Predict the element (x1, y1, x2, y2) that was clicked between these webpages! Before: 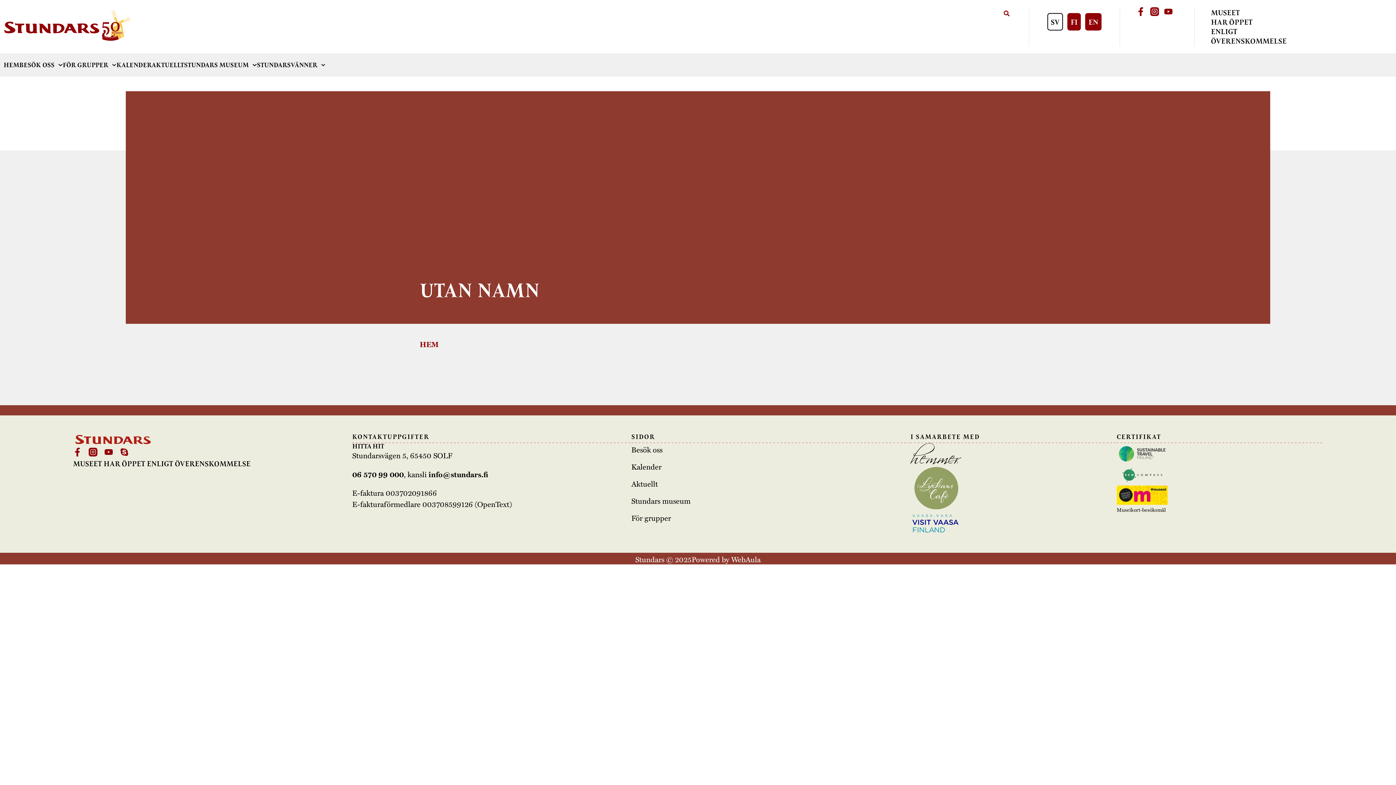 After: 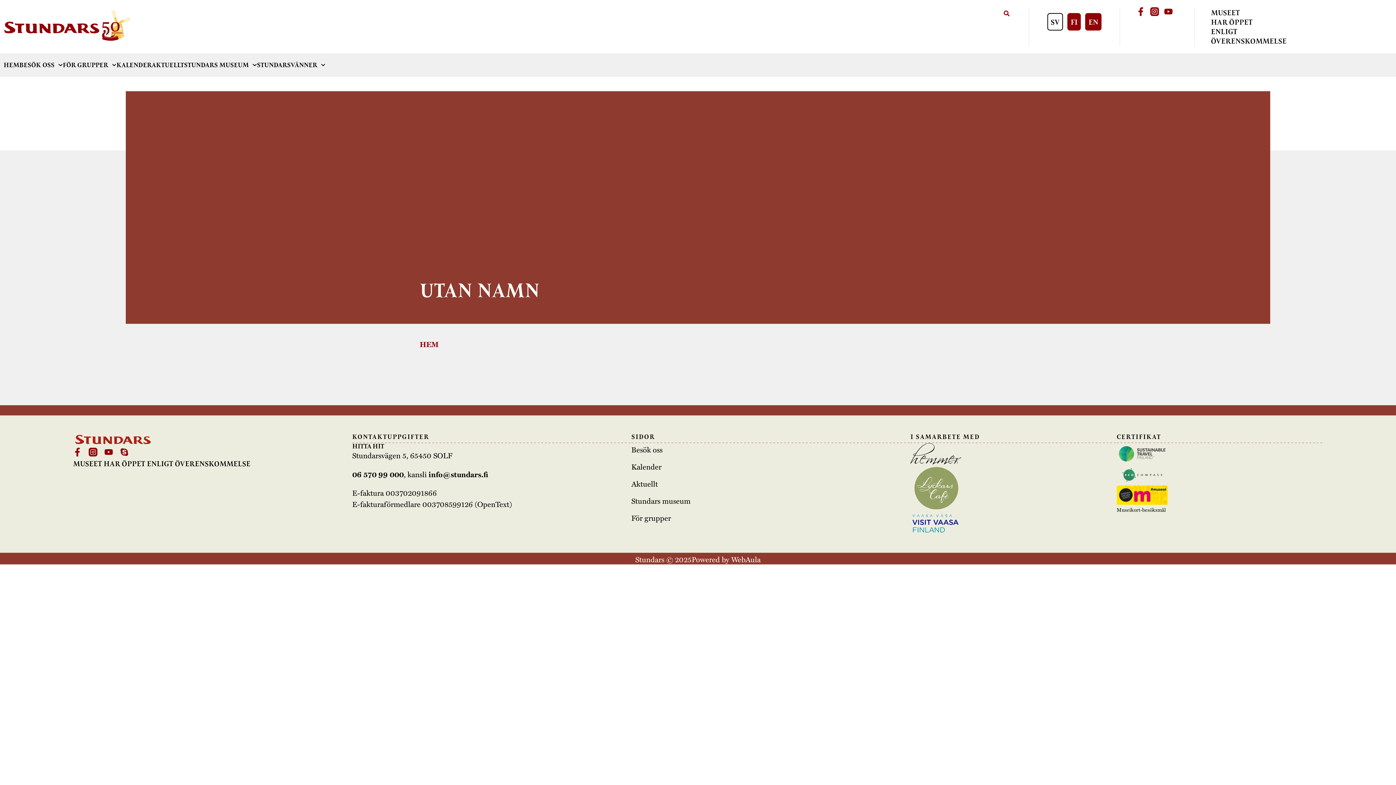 Action: label: info@stundars.fi bbox: (428, 468, 488, 479)